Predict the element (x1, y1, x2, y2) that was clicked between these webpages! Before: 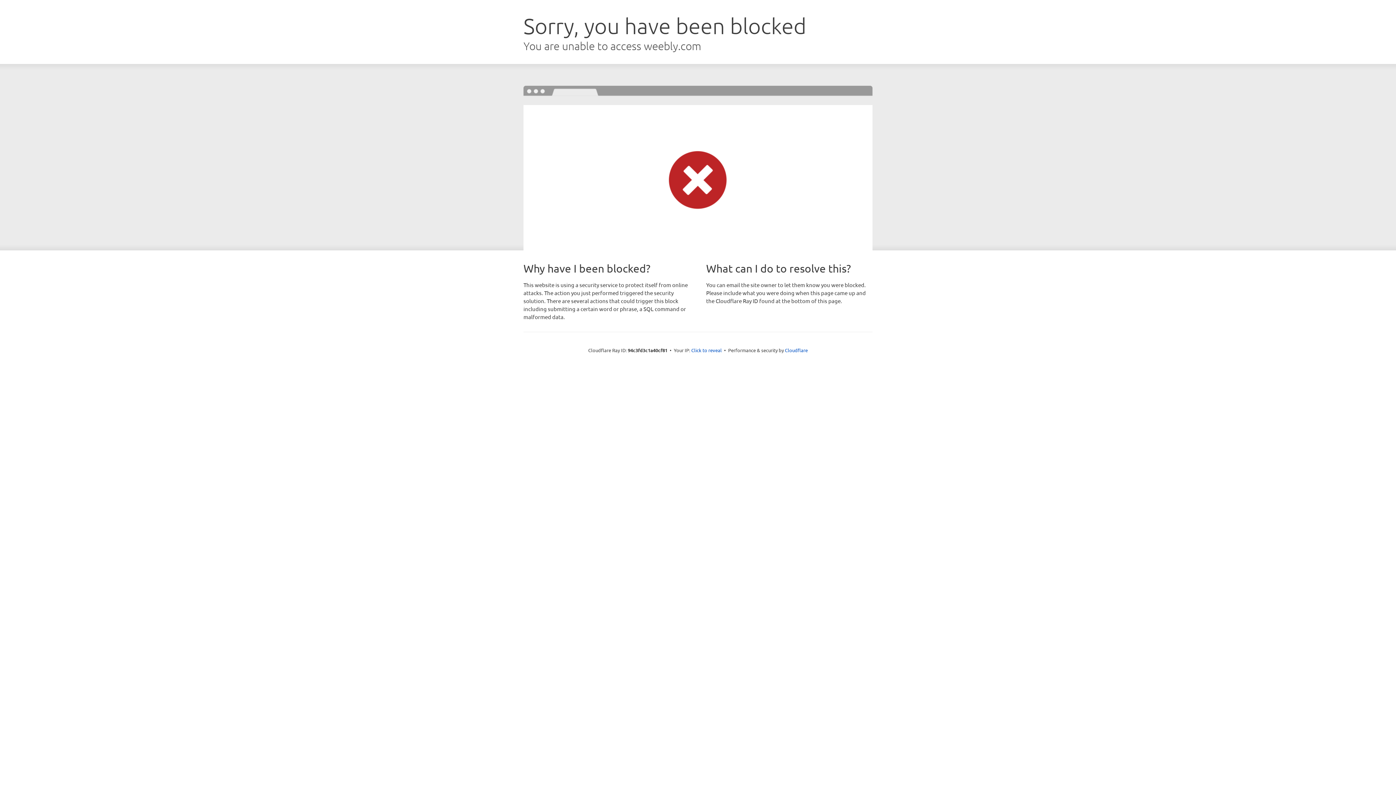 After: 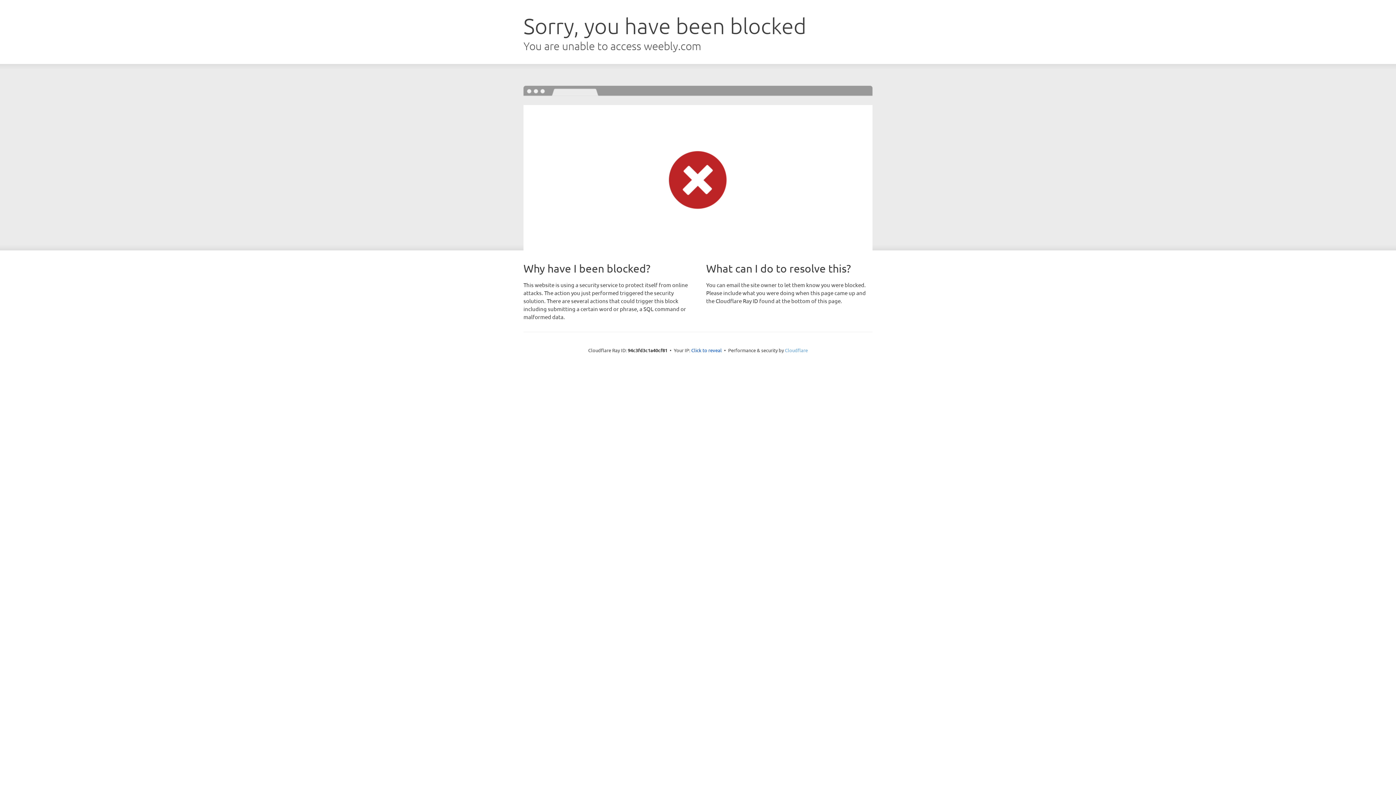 Action: bbox: (785, 347, 808, 353) label: Cloudflare